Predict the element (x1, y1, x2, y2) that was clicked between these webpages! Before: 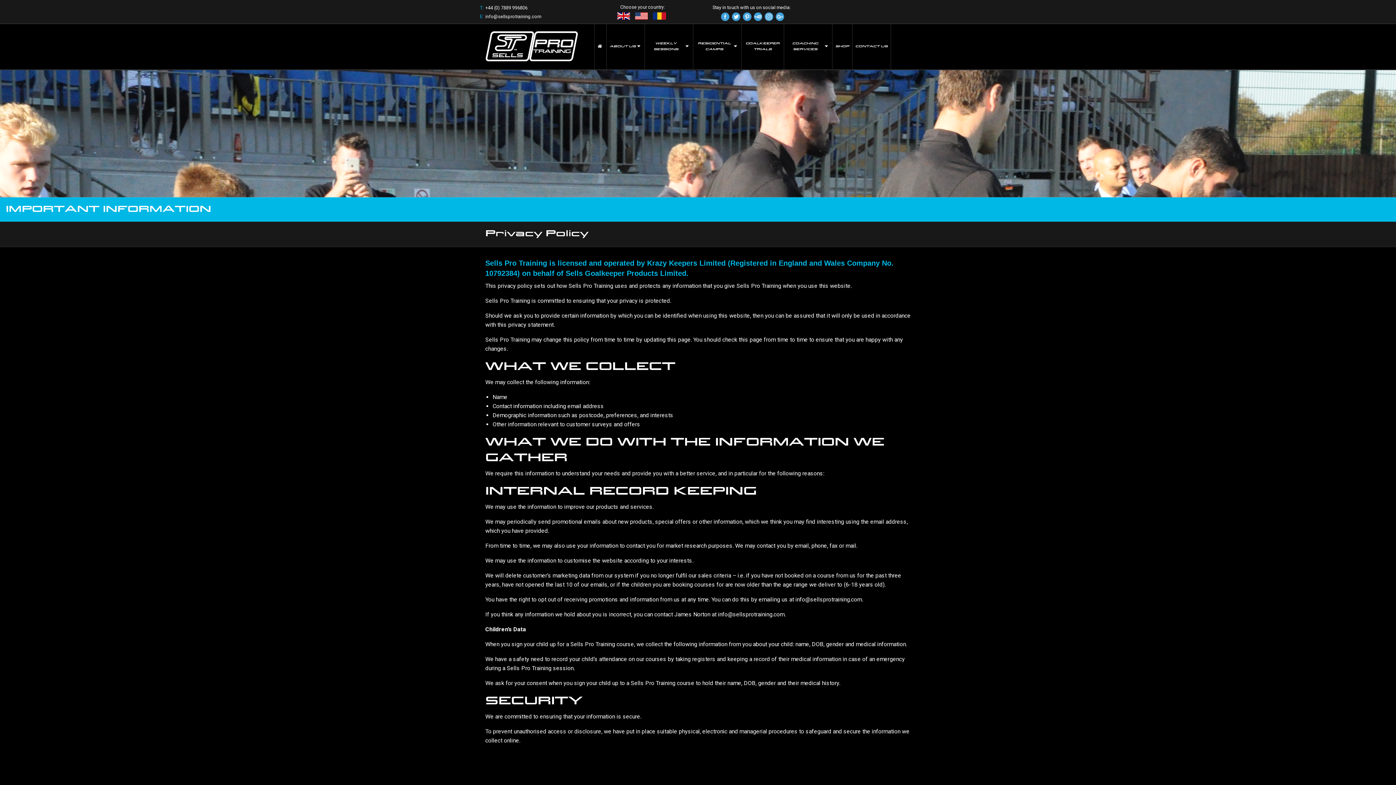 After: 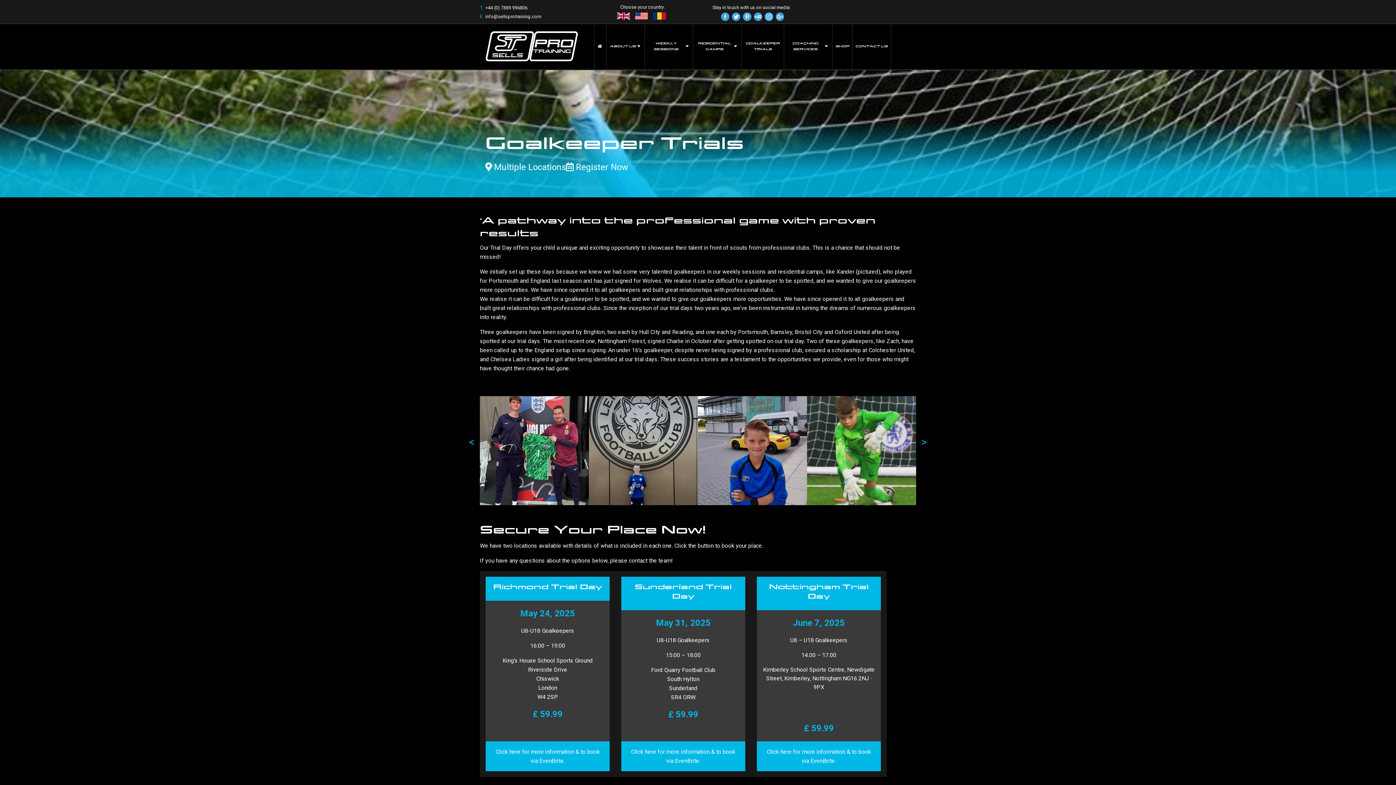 Action: label: GOALKEEPER TRIALS bbox: (744, 26, 781, 66)